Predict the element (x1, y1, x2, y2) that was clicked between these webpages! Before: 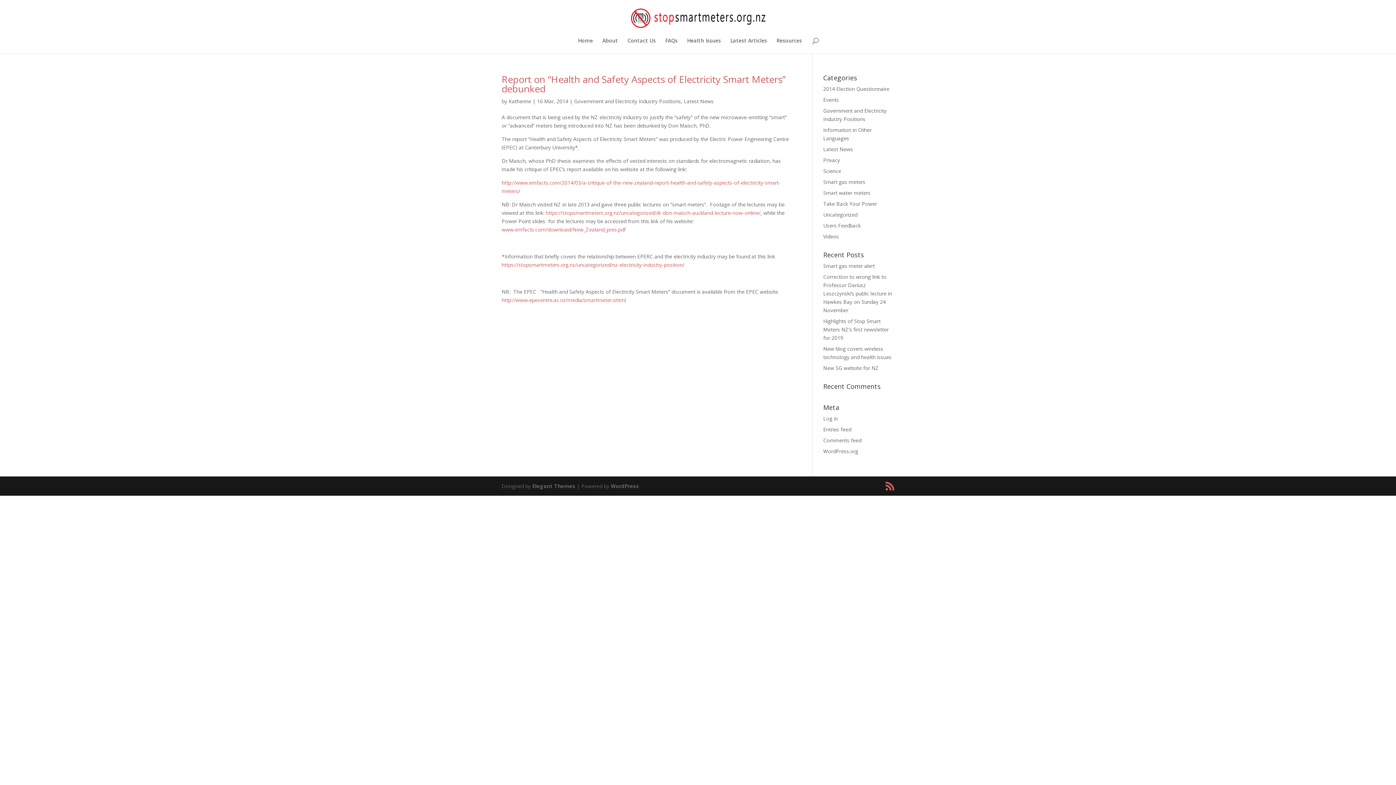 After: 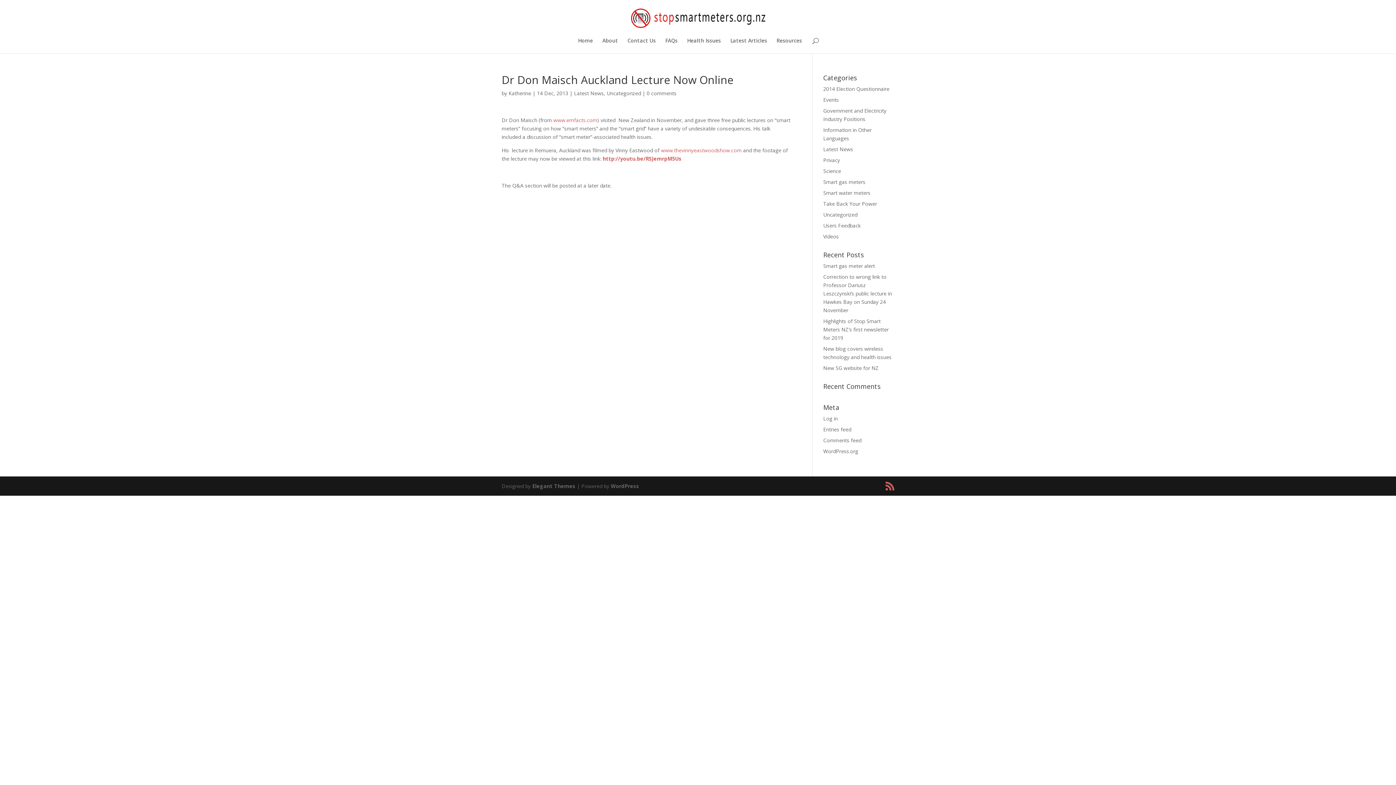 Action: bbox: (545, 209, 760, 216) label: https://stopsmartmeters.org.nz/uncategorized/dr-don-maisch-auckland-lecture-now-online/